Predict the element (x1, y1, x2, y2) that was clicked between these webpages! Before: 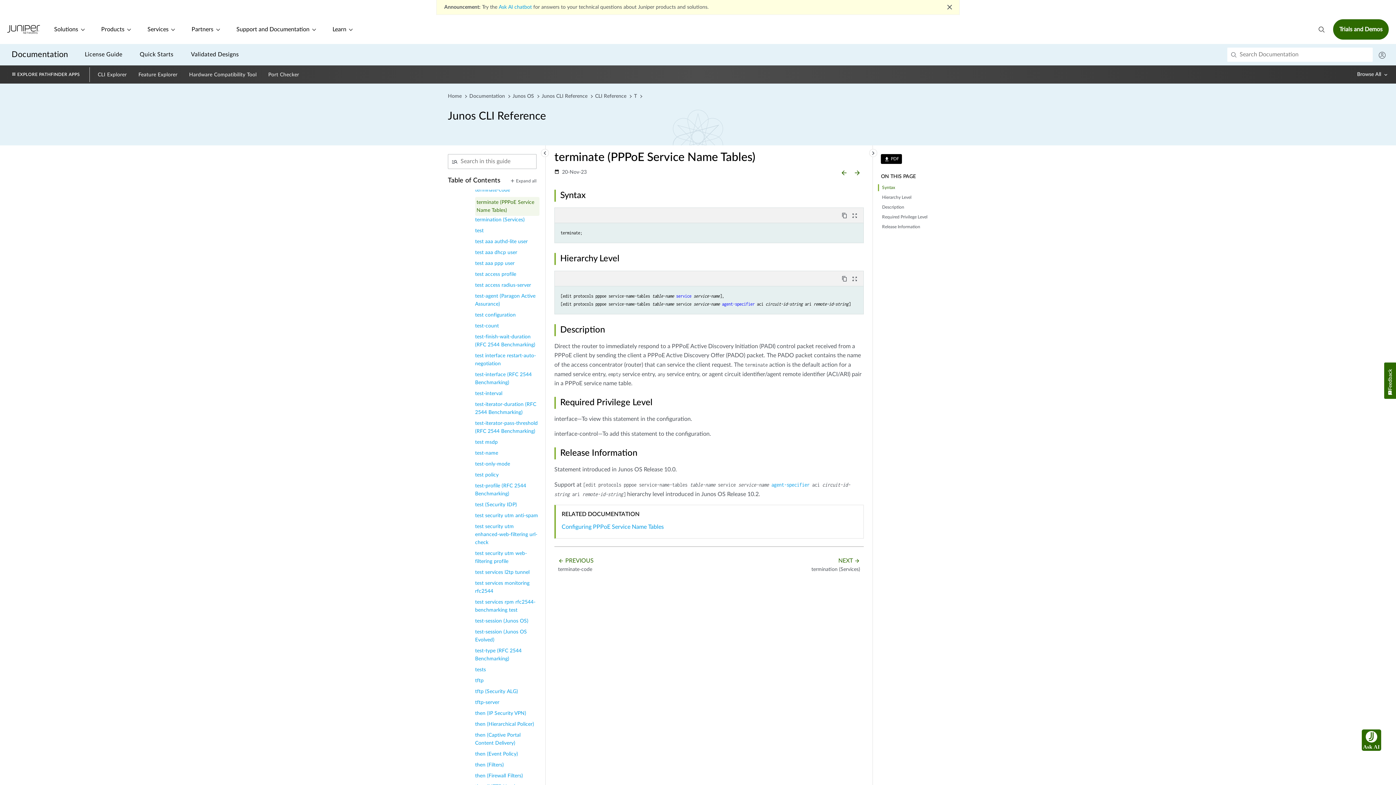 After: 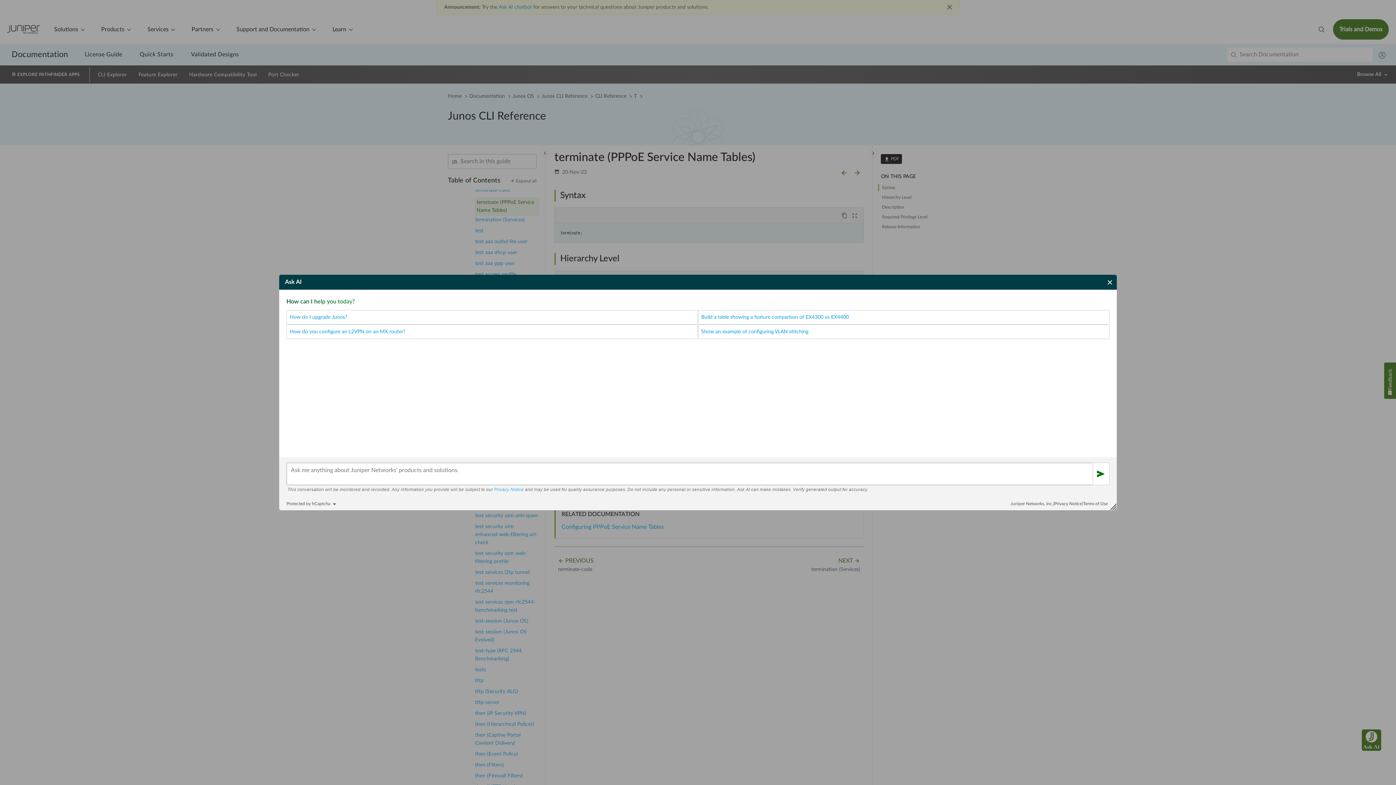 Action: label: Ask AI chatbot bbox: (498, 3, 532, 11)